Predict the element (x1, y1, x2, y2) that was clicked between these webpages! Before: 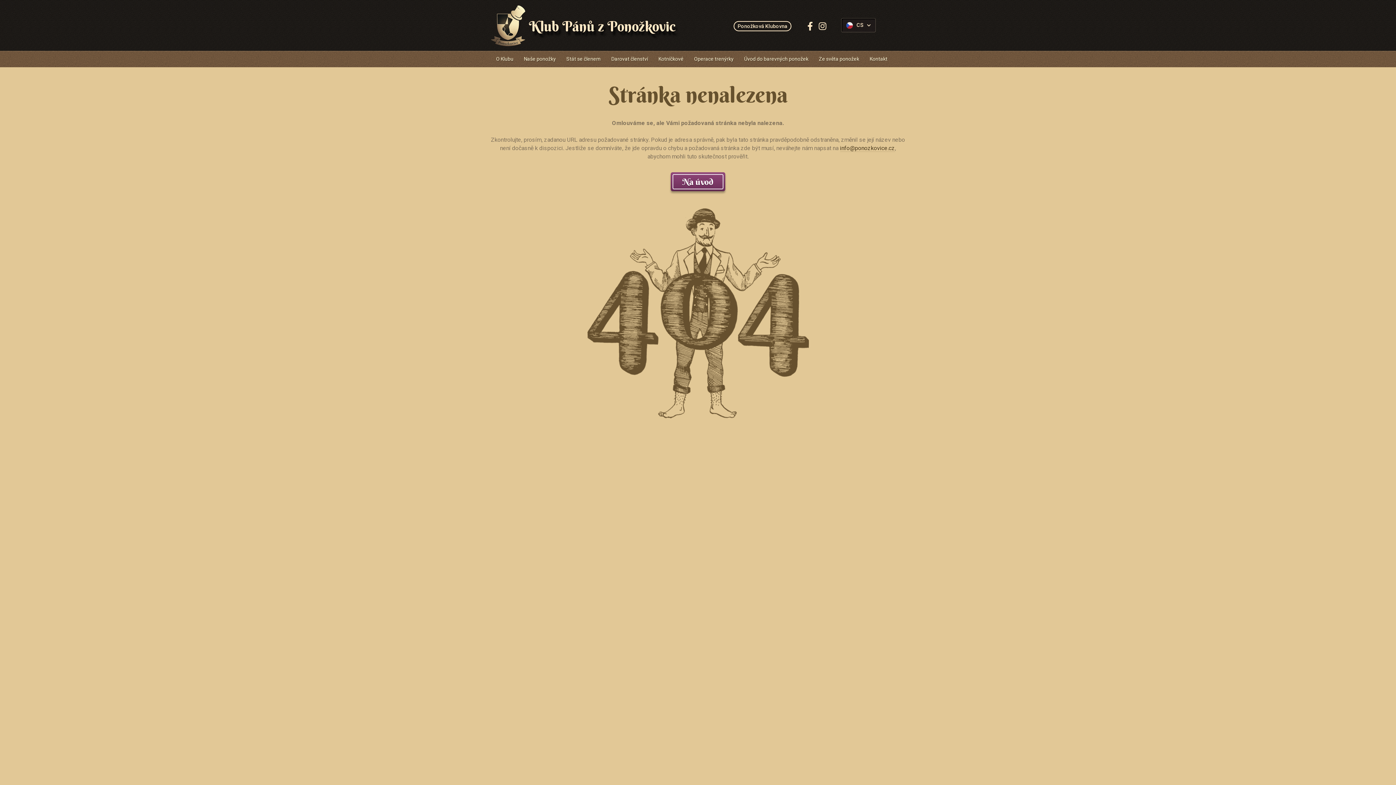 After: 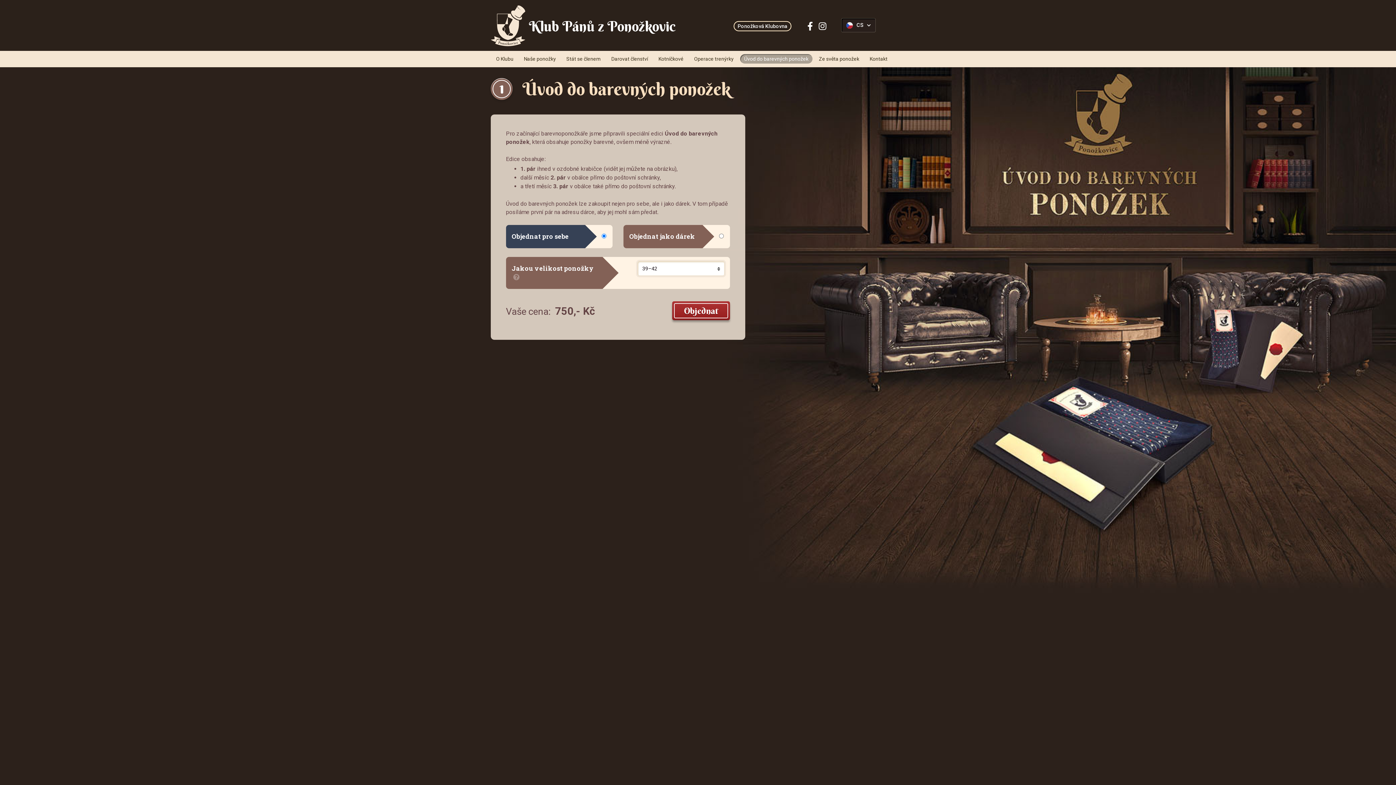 Action: bbox: (739, 50, 813, 67) label: Úvod do barevných ponožek